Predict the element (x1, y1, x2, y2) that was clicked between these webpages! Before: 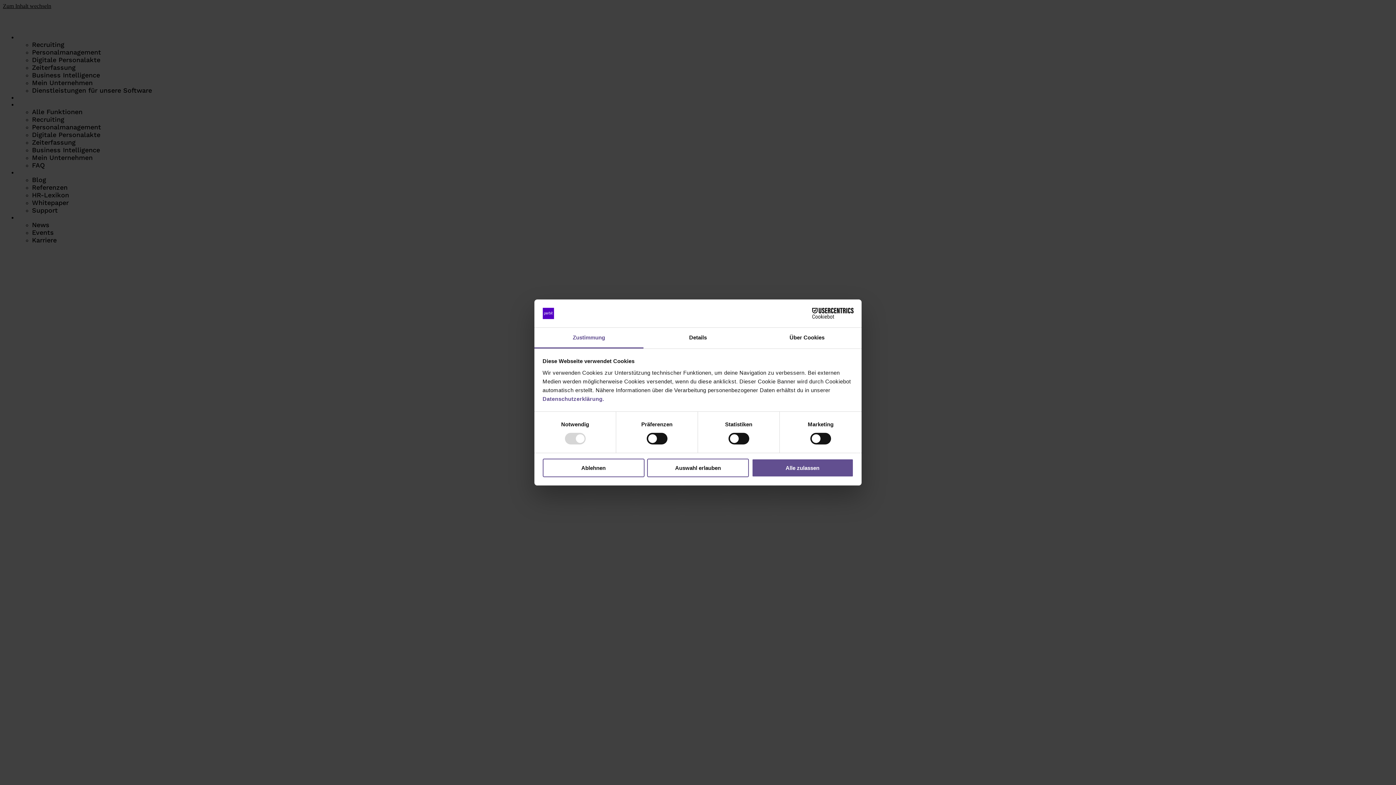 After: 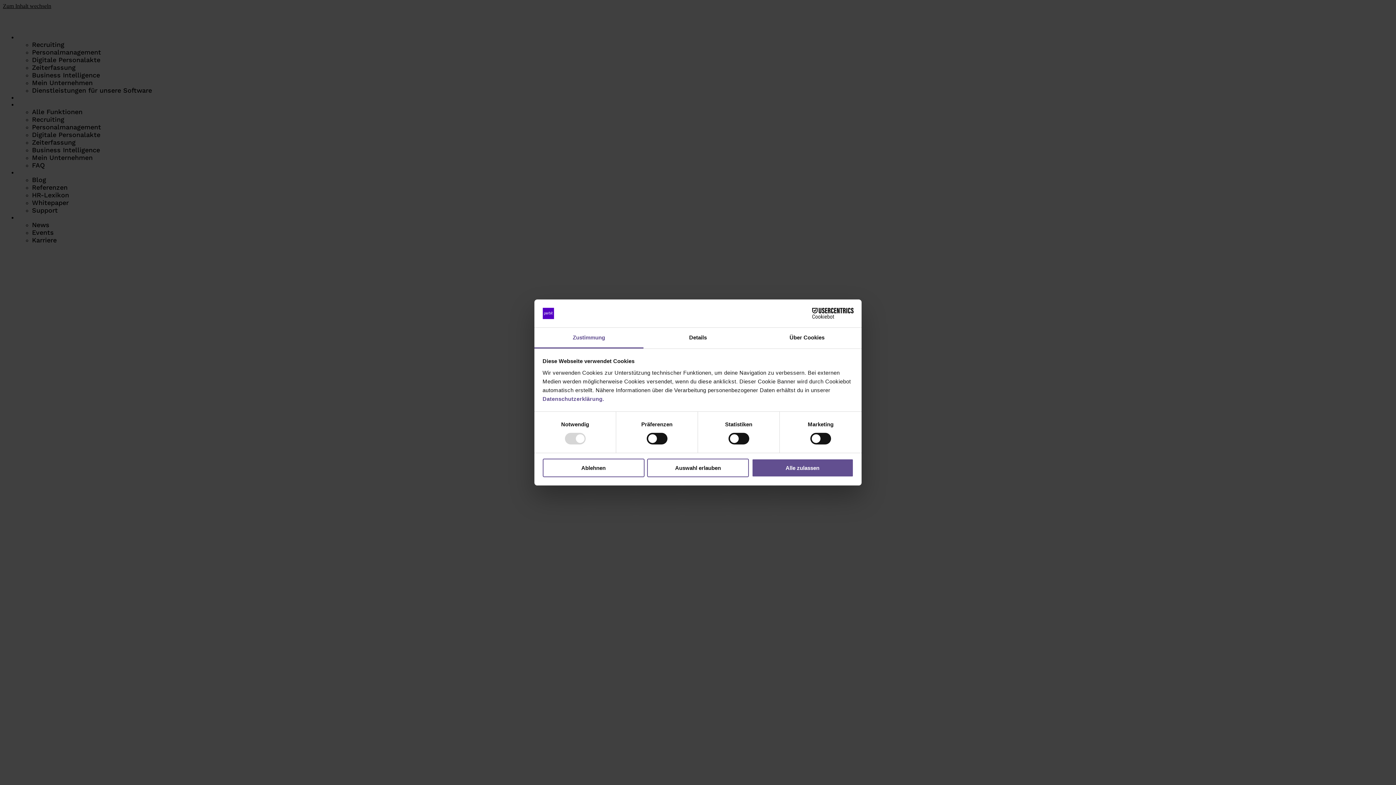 Action: bbox: (790, 308, 853, 319) label: Cookiebot - opens in a new window